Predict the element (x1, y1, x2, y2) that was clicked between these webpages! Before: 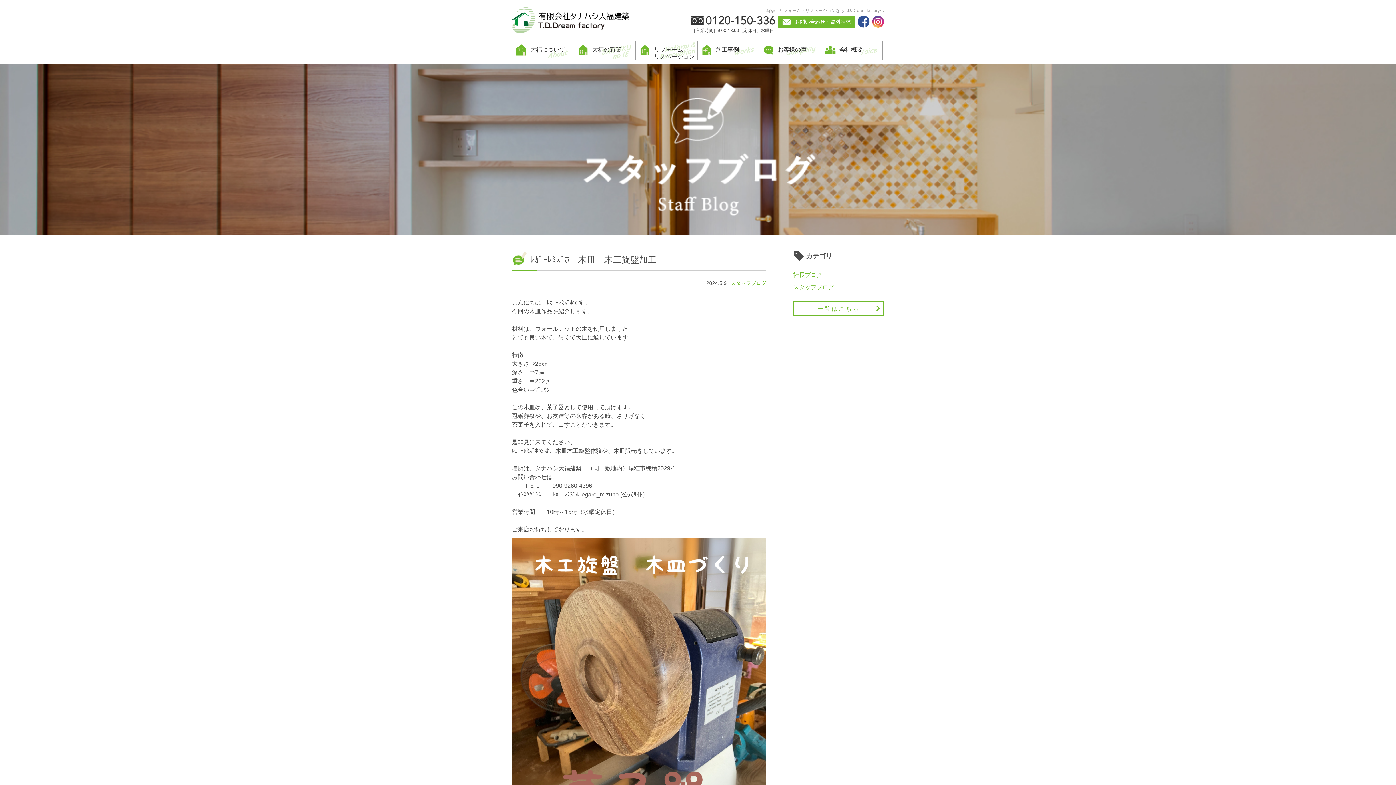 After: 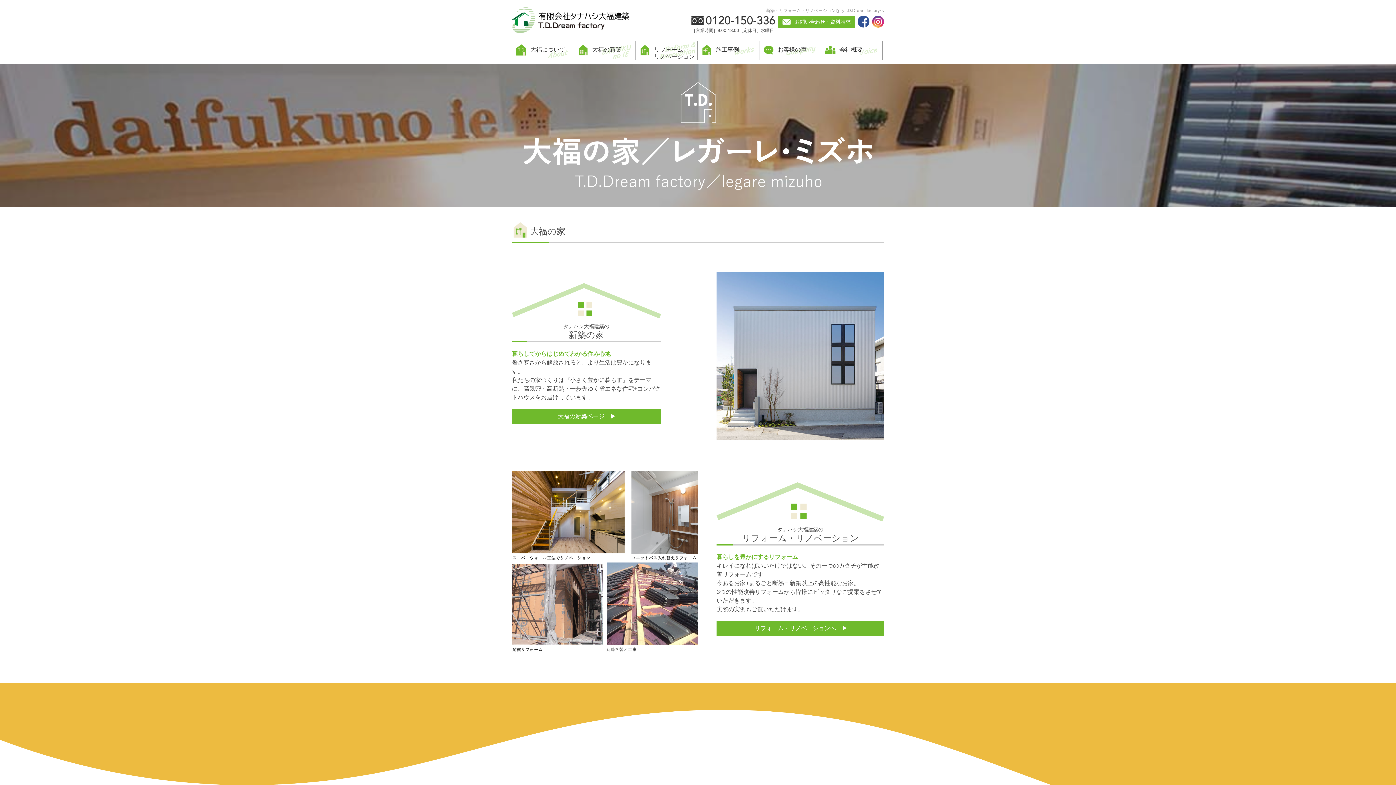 Action: bbox: (512, 40, 573, 60) label: 大福について